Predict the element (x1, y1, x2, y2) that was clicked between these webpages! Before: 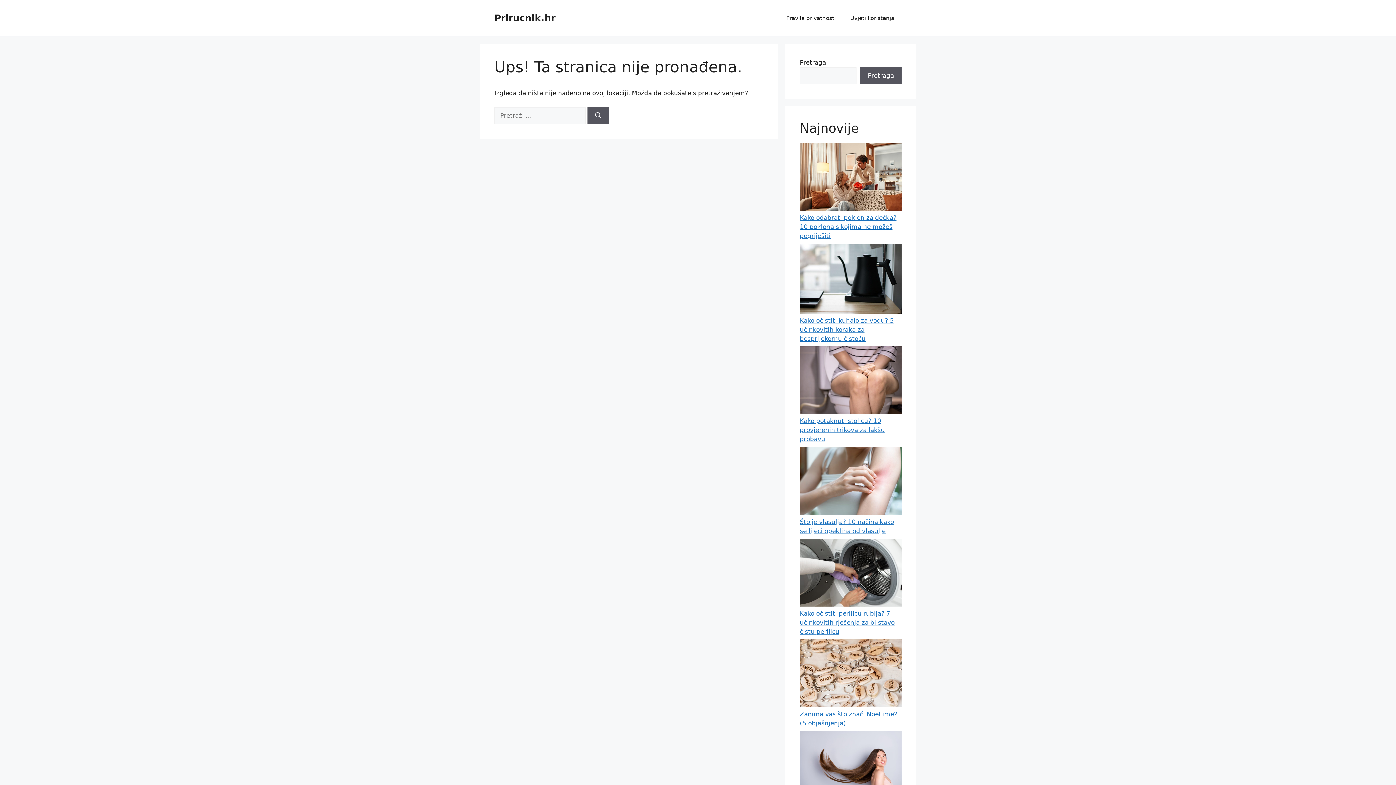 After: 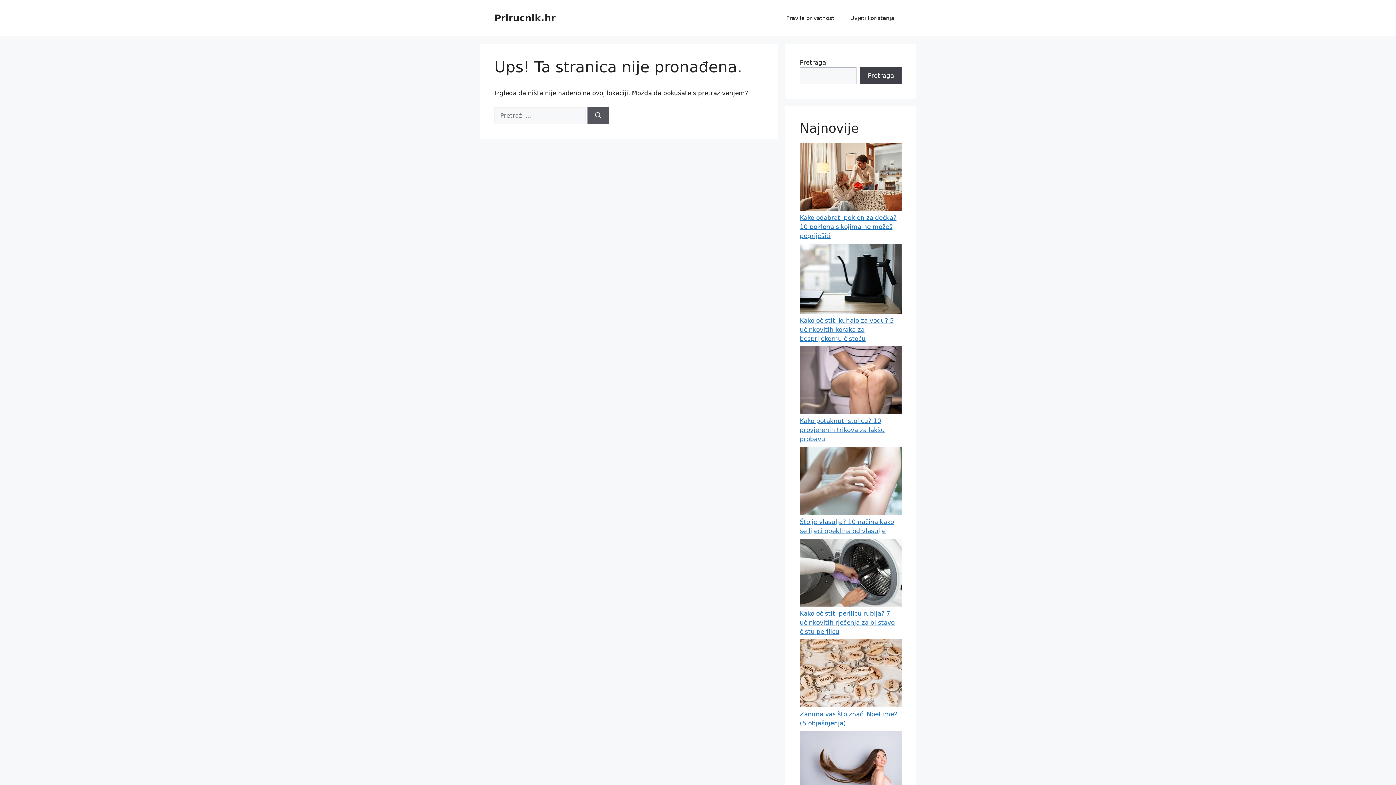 Action: label: Pretraga bbox: (860, 67, 901, 84)